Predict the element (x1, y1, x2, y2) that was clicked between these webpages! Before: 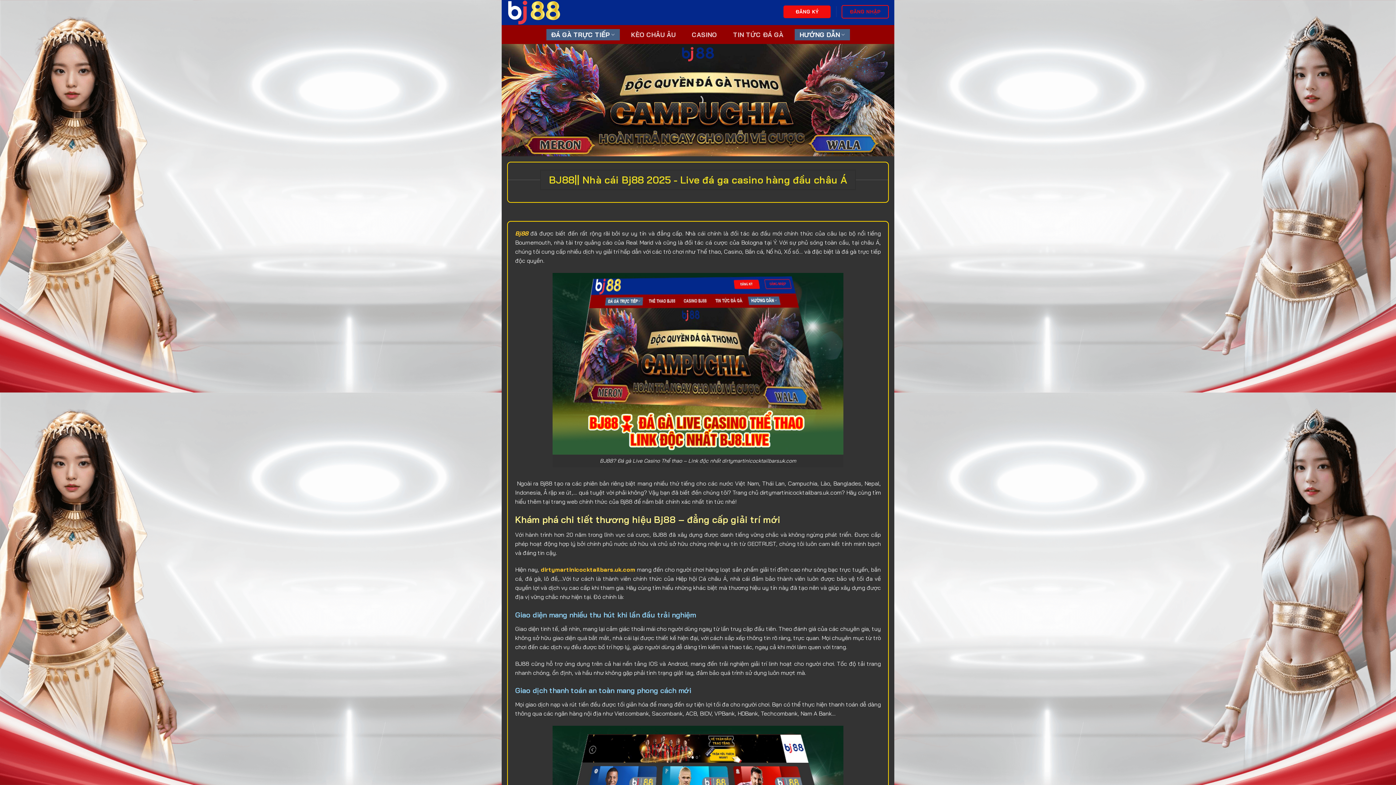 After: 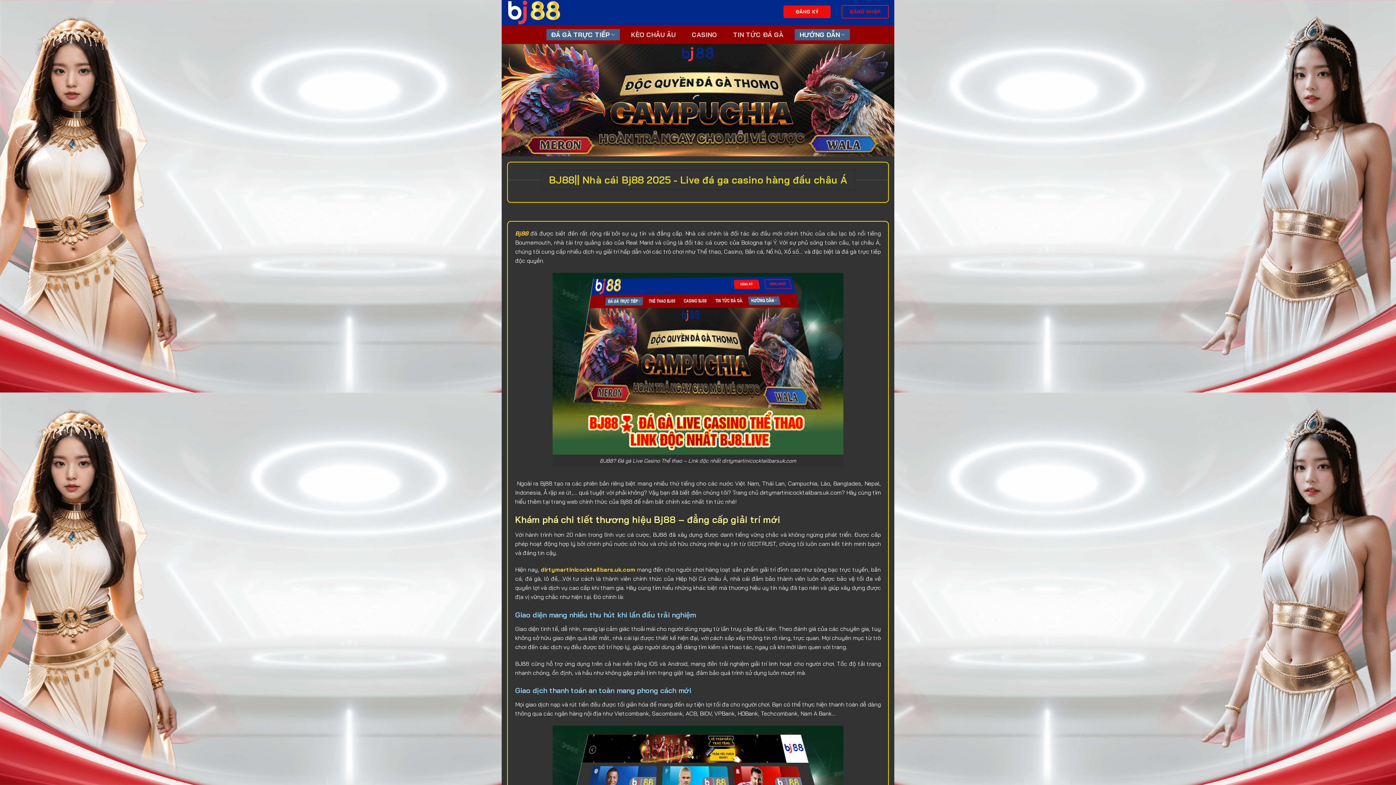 Action: label:  dirtymartinicocktailbars.uk.com bbox: (539, 566, 635, 573)